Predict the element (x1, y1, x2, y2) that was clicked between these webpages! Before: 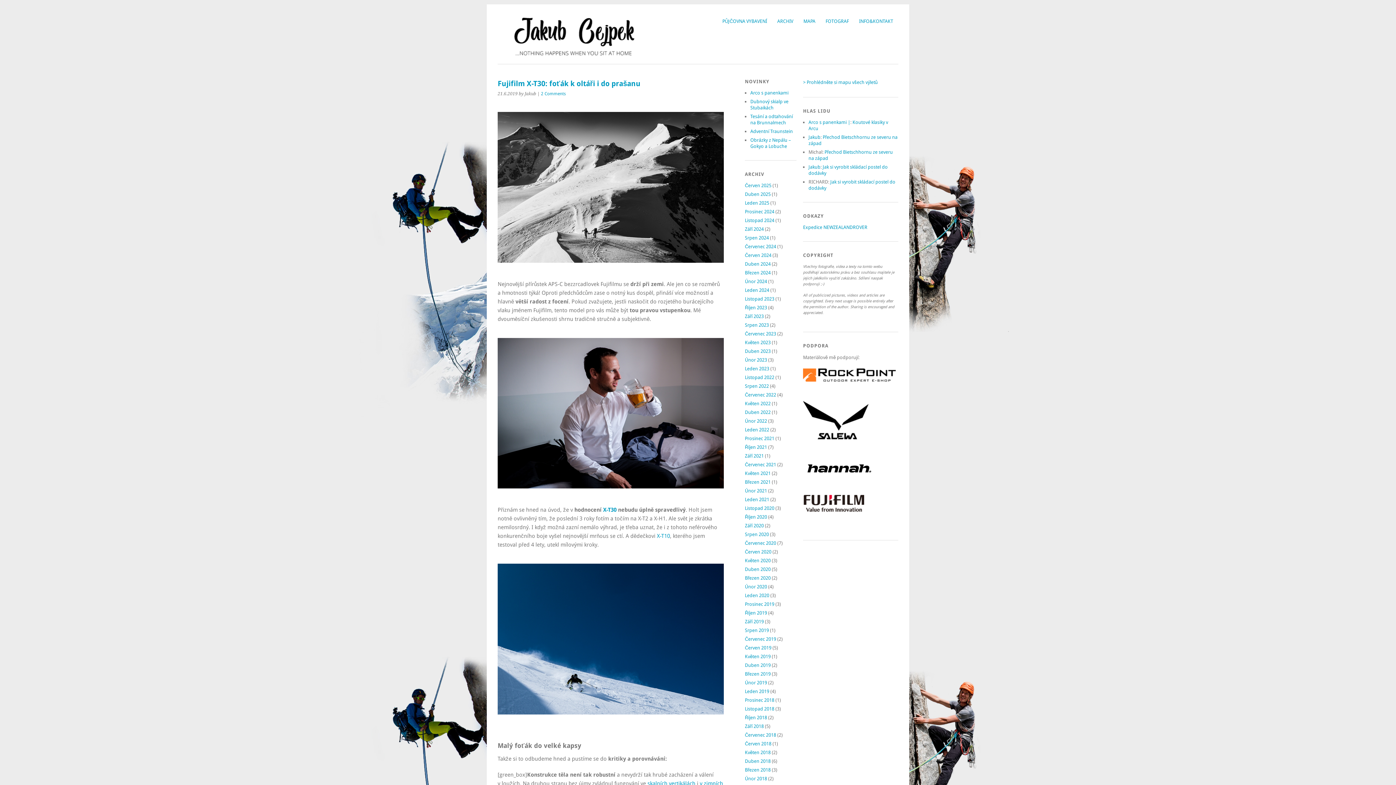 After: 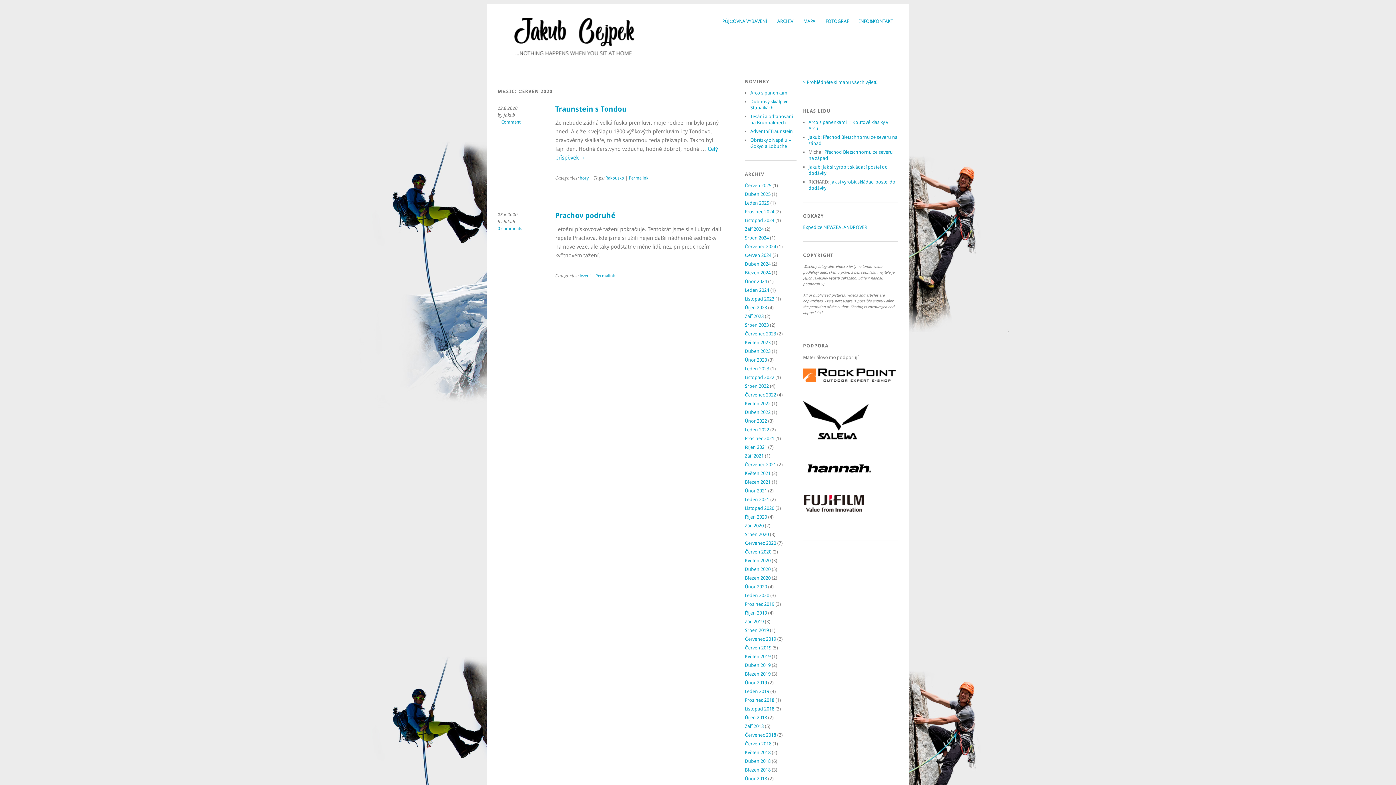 Action: label: Červen 2020 bbox: (745, 549, 771, 554)